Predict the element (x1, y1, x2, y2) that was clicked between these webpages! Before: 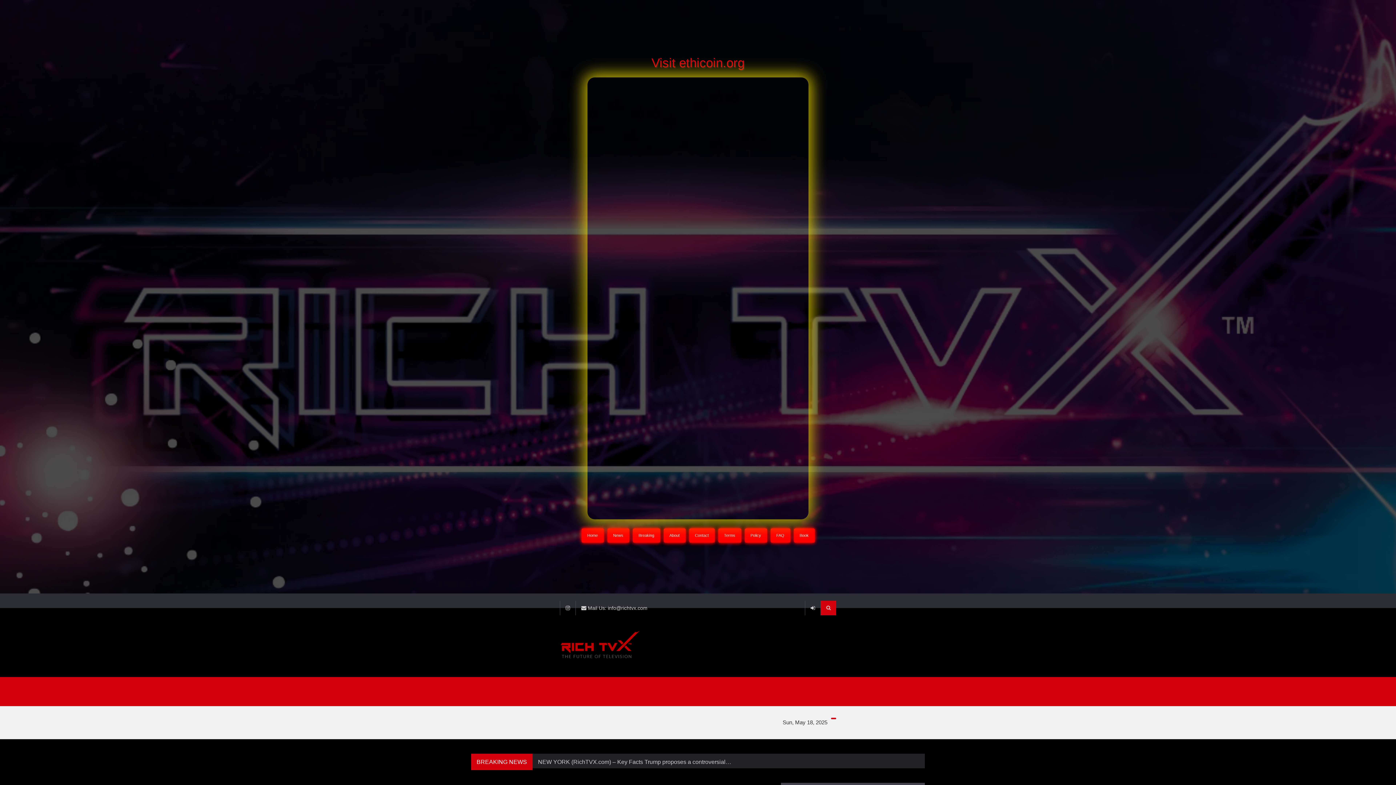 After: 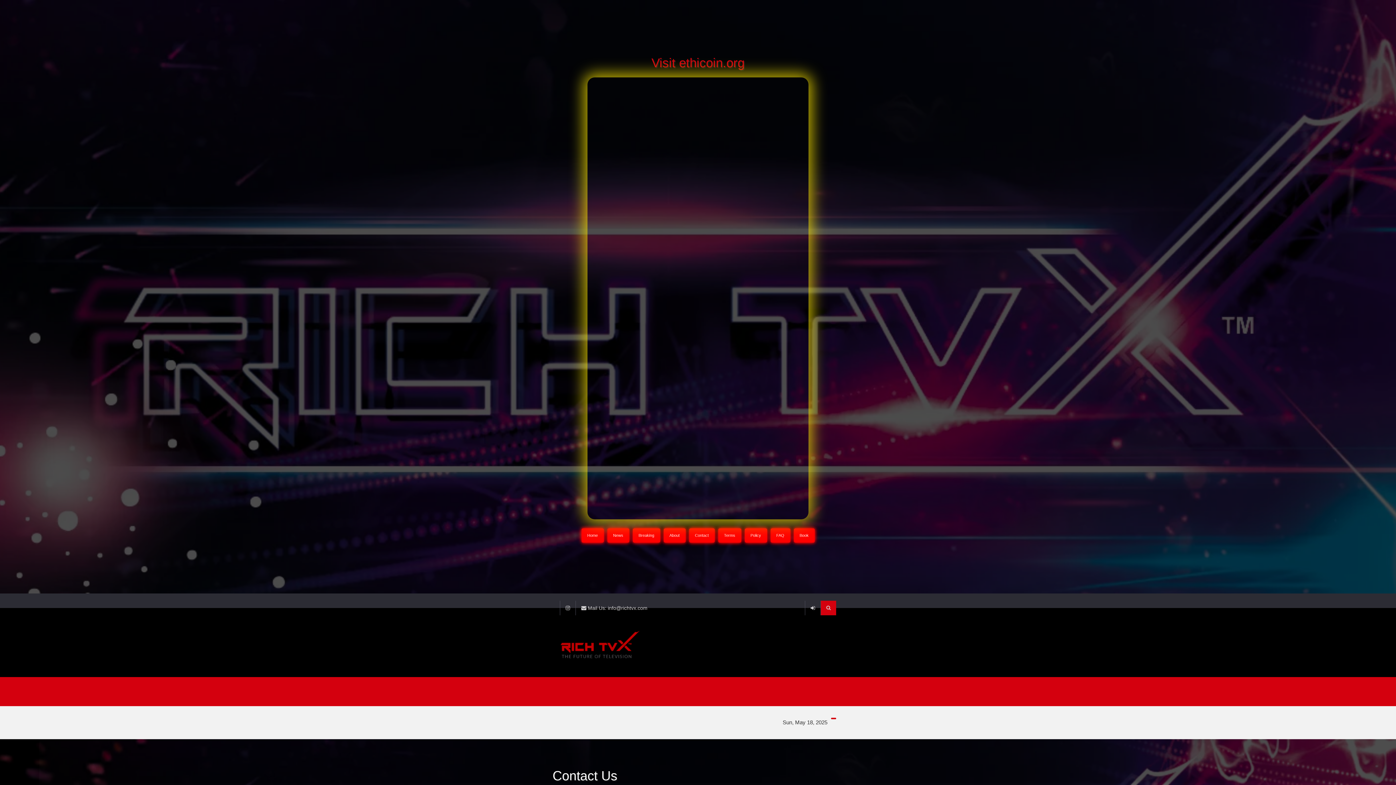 Action: label: Contact bbox: (689, 528, 714, 542)